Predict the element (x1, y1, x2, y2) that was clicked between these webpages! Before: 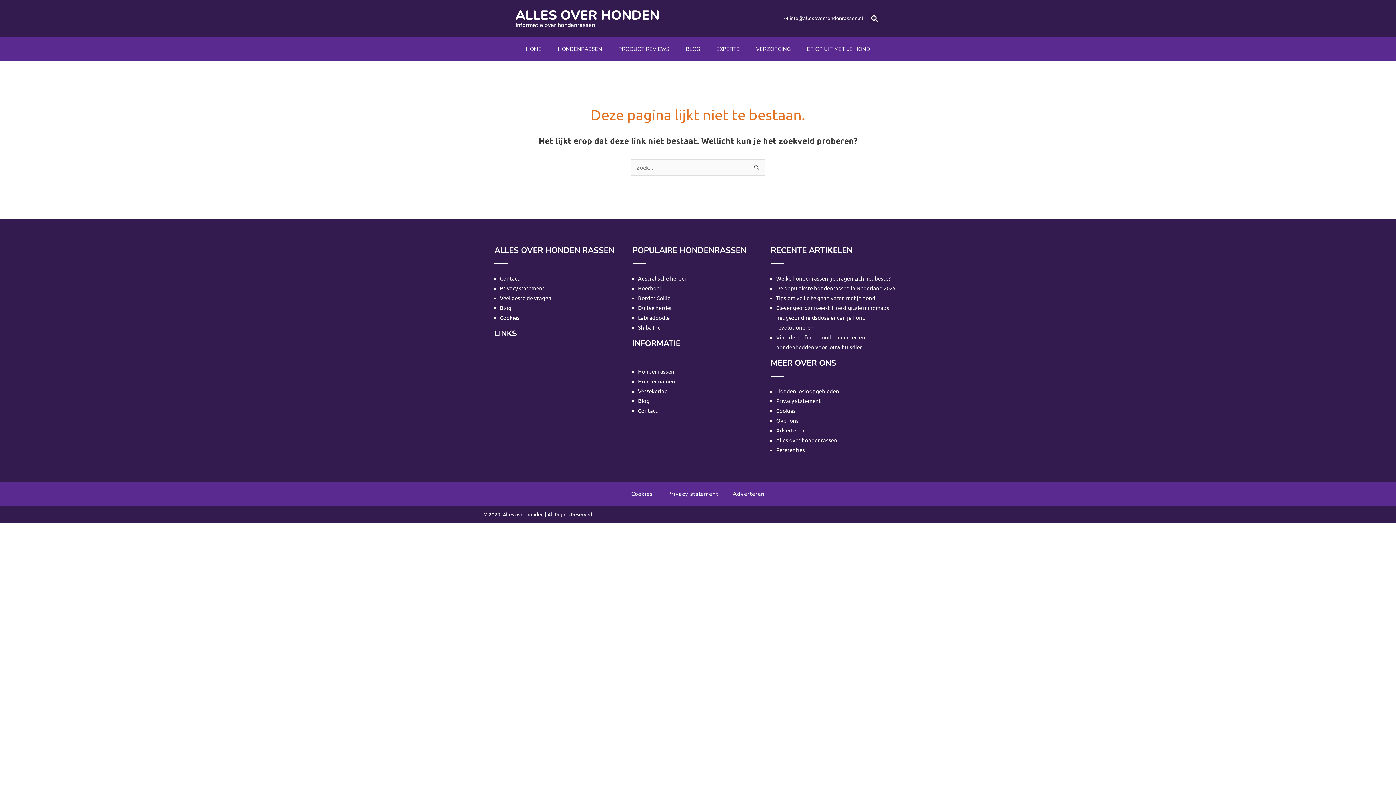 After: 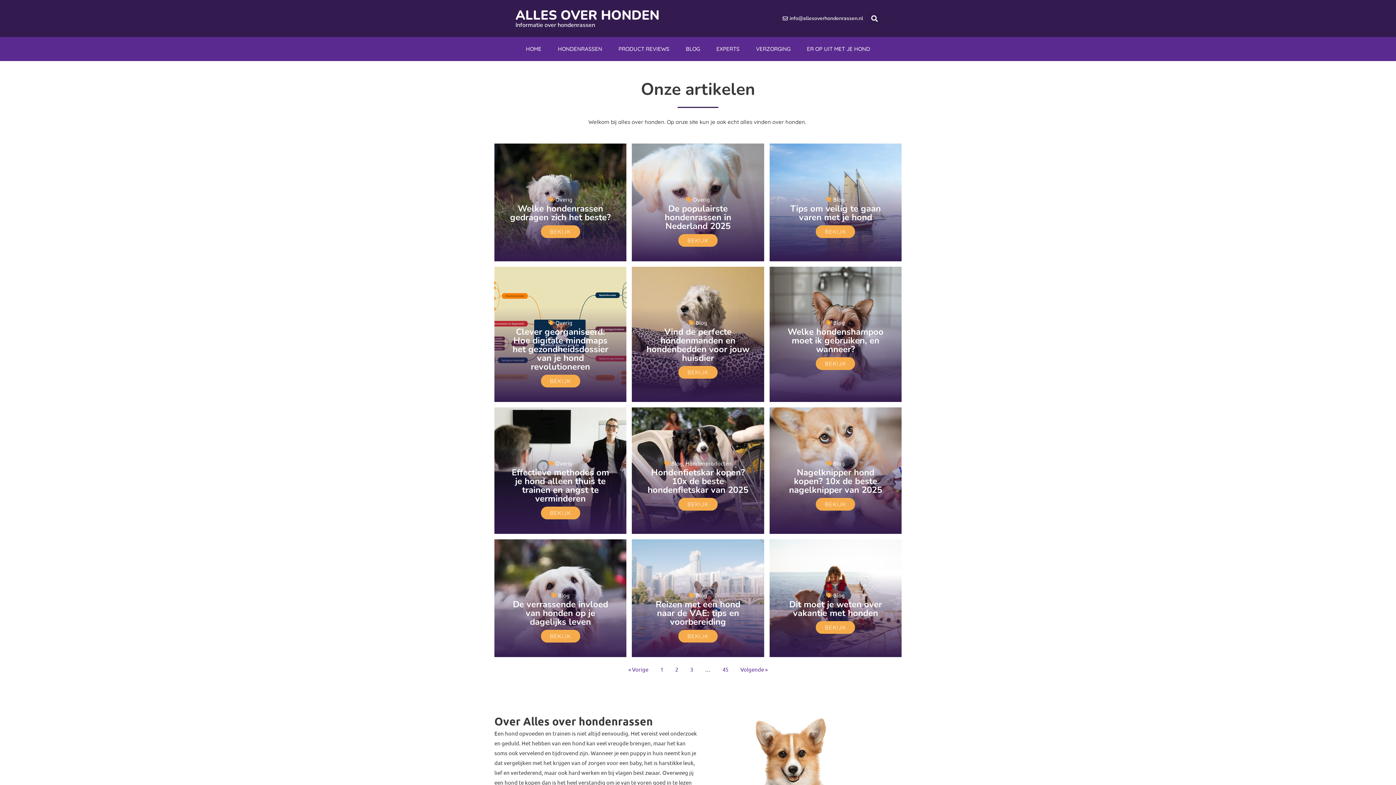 Action: bbox: (502, 511, 544, 517) label: Alles over honden